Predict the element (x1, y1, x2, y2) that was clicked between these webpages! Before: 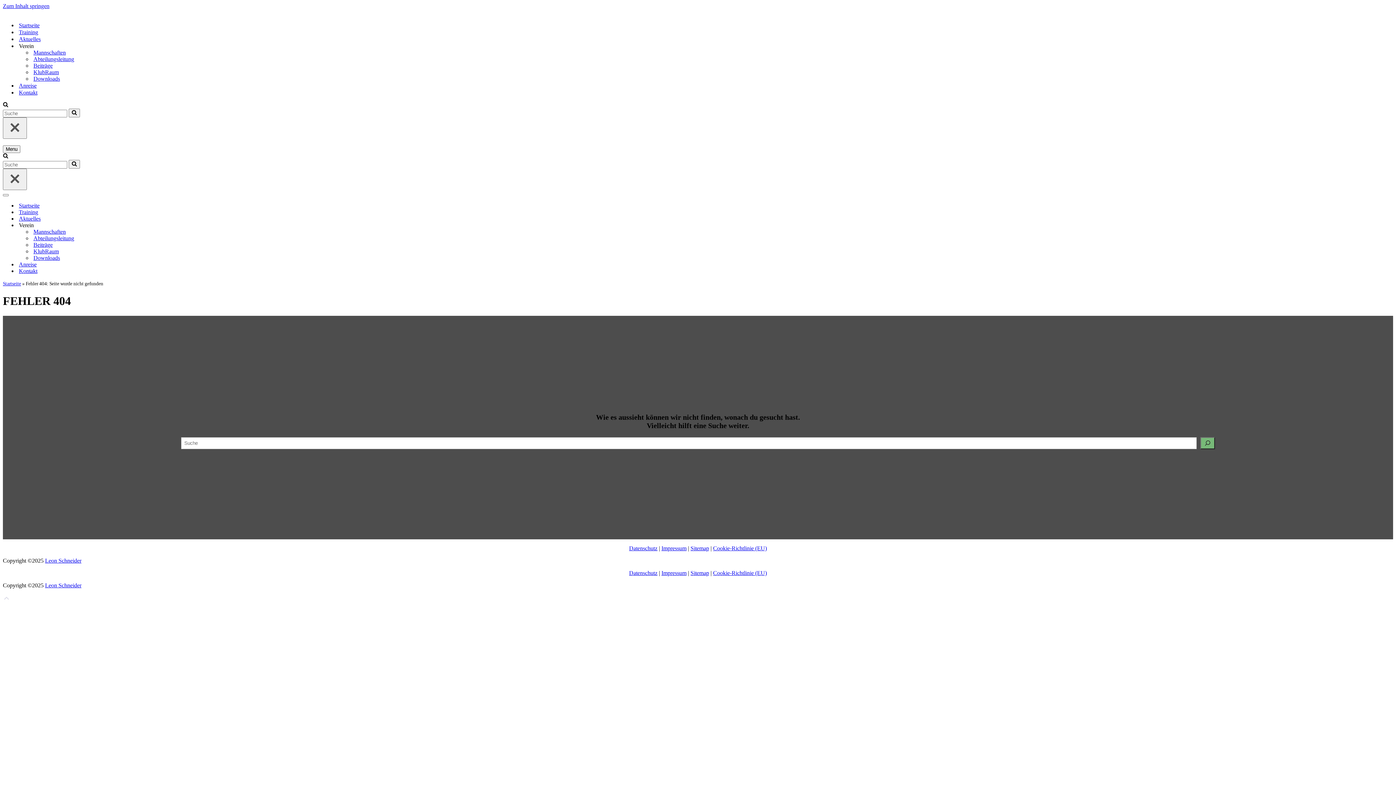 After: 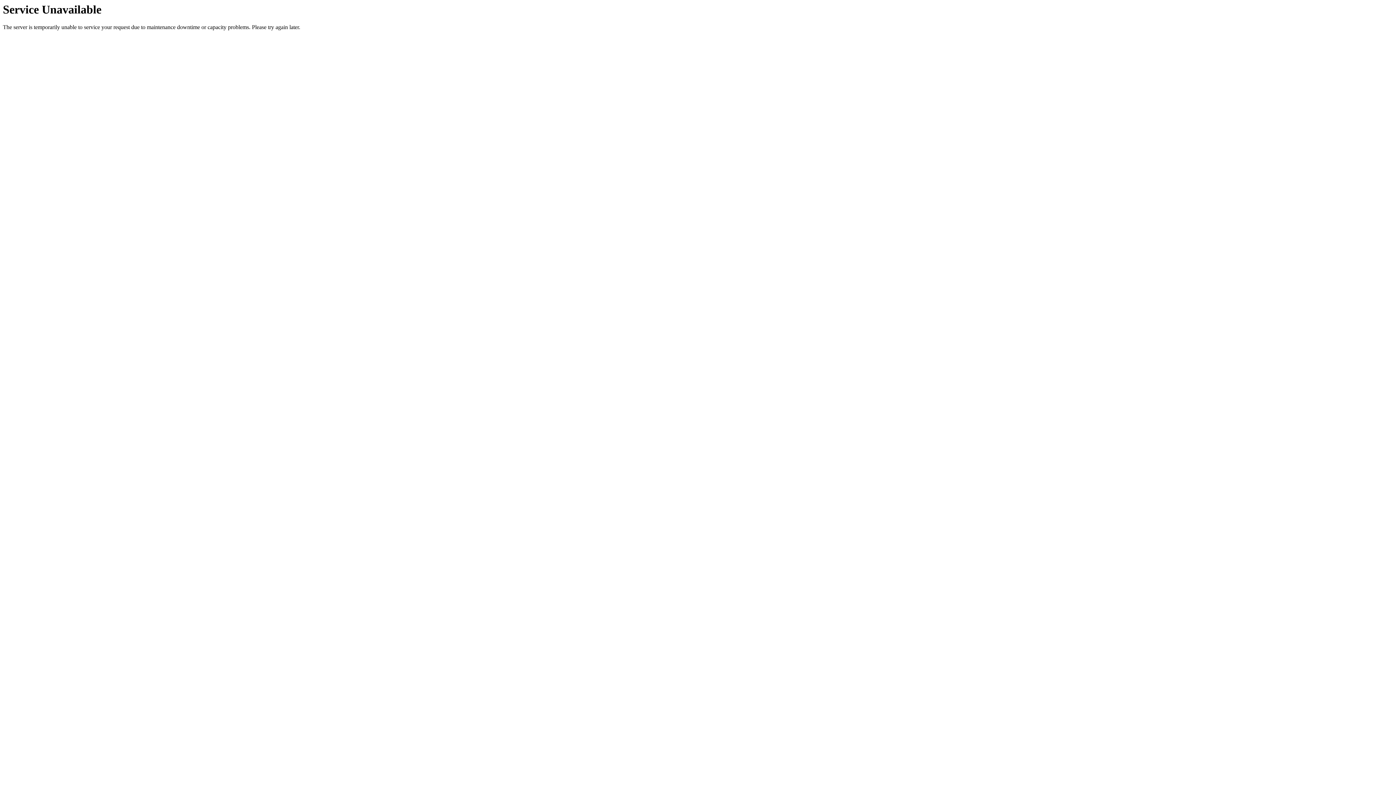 Action: bbox: (33, 248, 132, 254) label: KlubRaum